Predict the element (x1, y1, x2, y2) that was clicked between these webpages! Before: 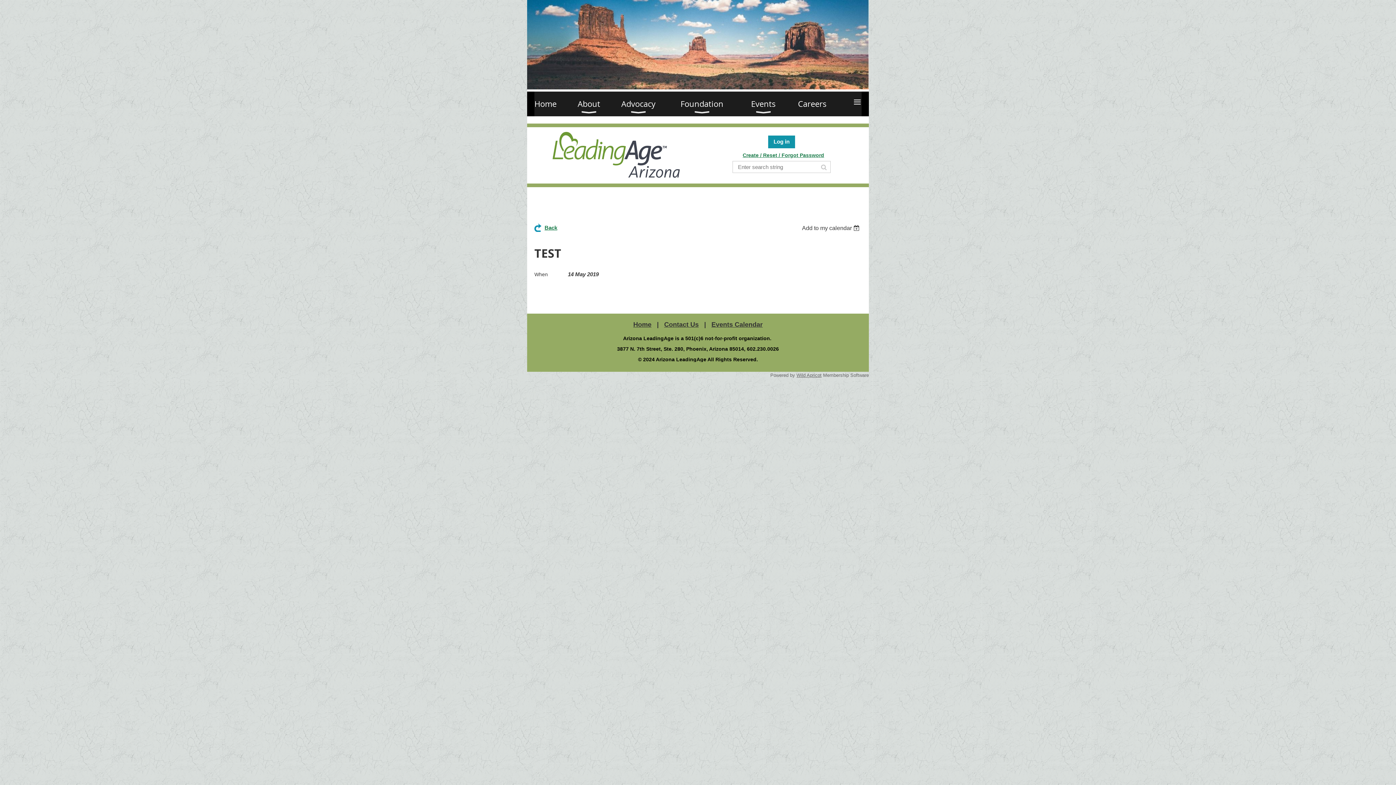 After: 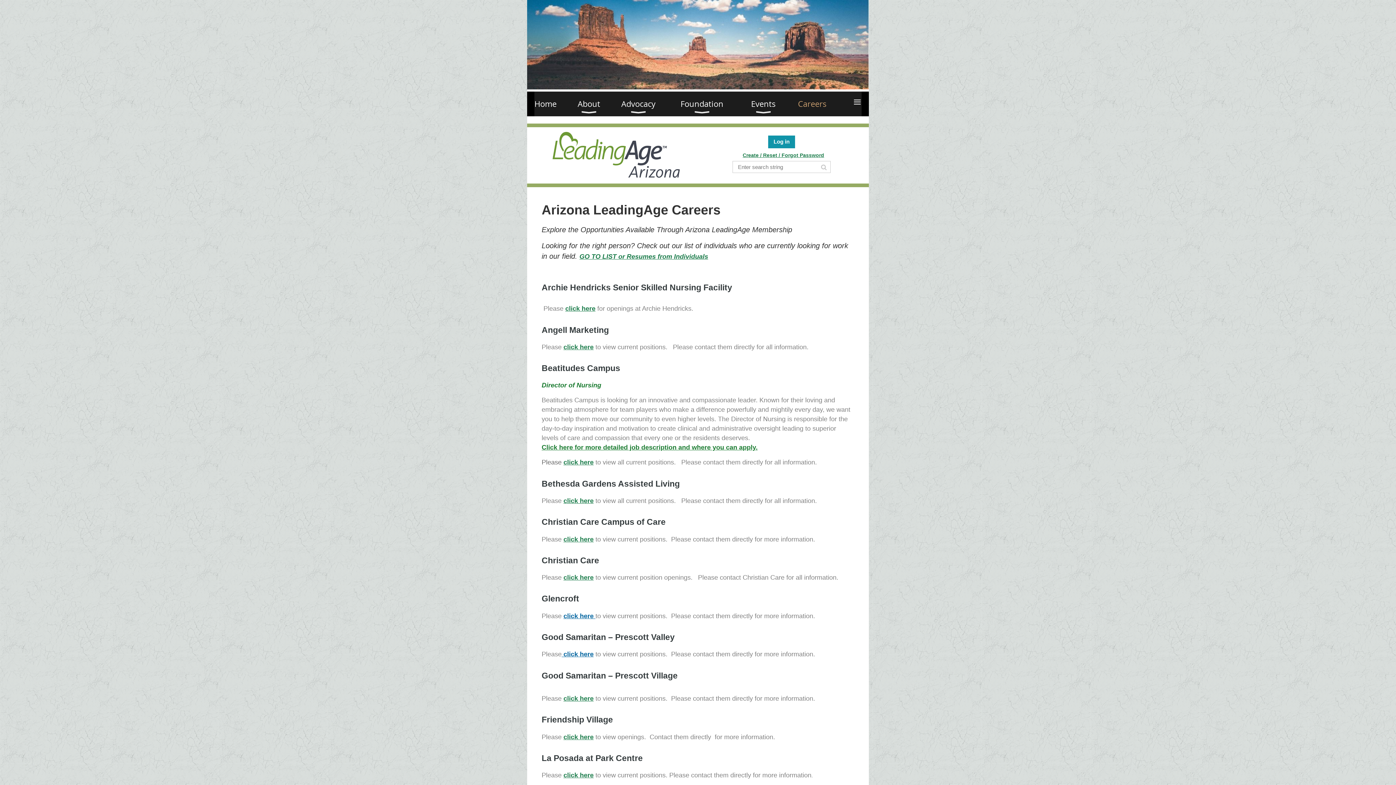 Action: label: Careers bbox: (798, 91, 850, 116)